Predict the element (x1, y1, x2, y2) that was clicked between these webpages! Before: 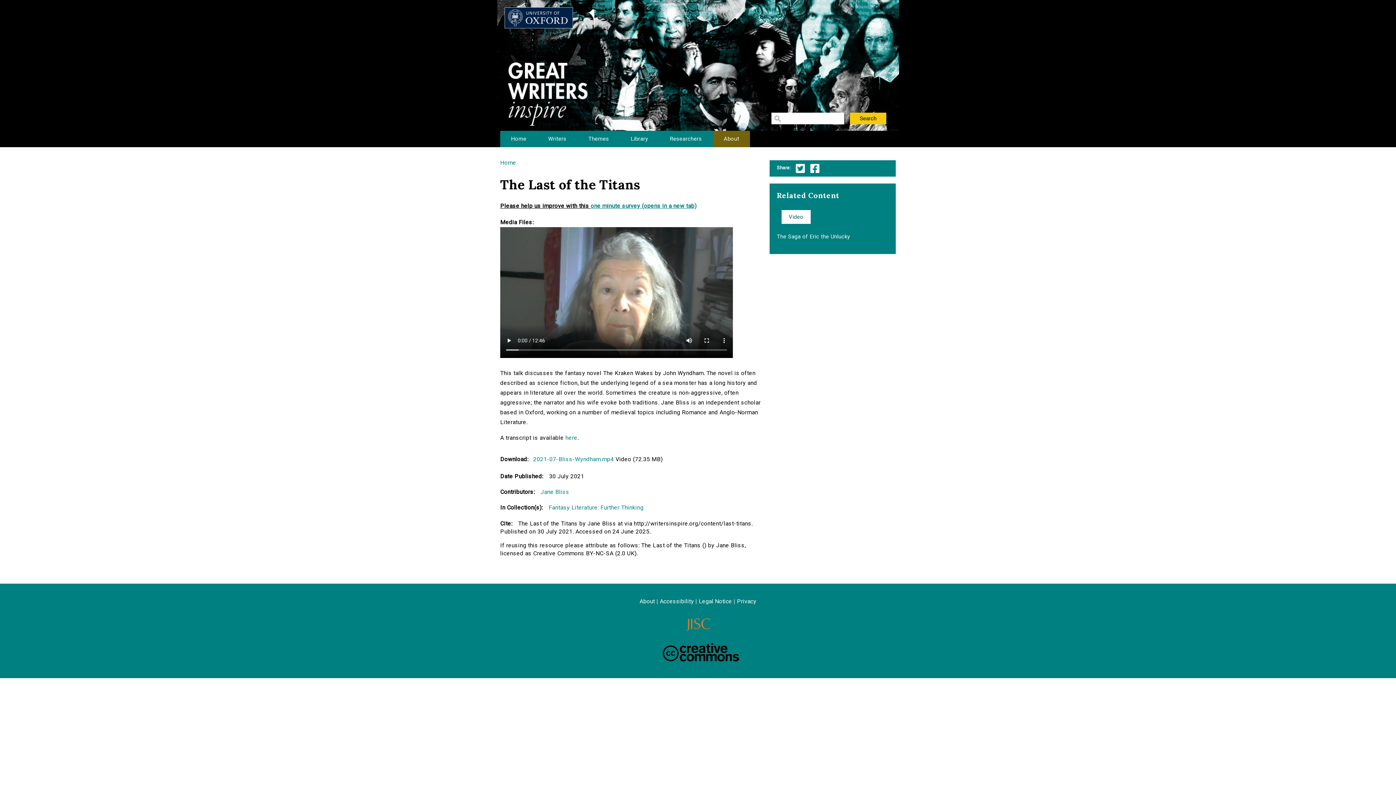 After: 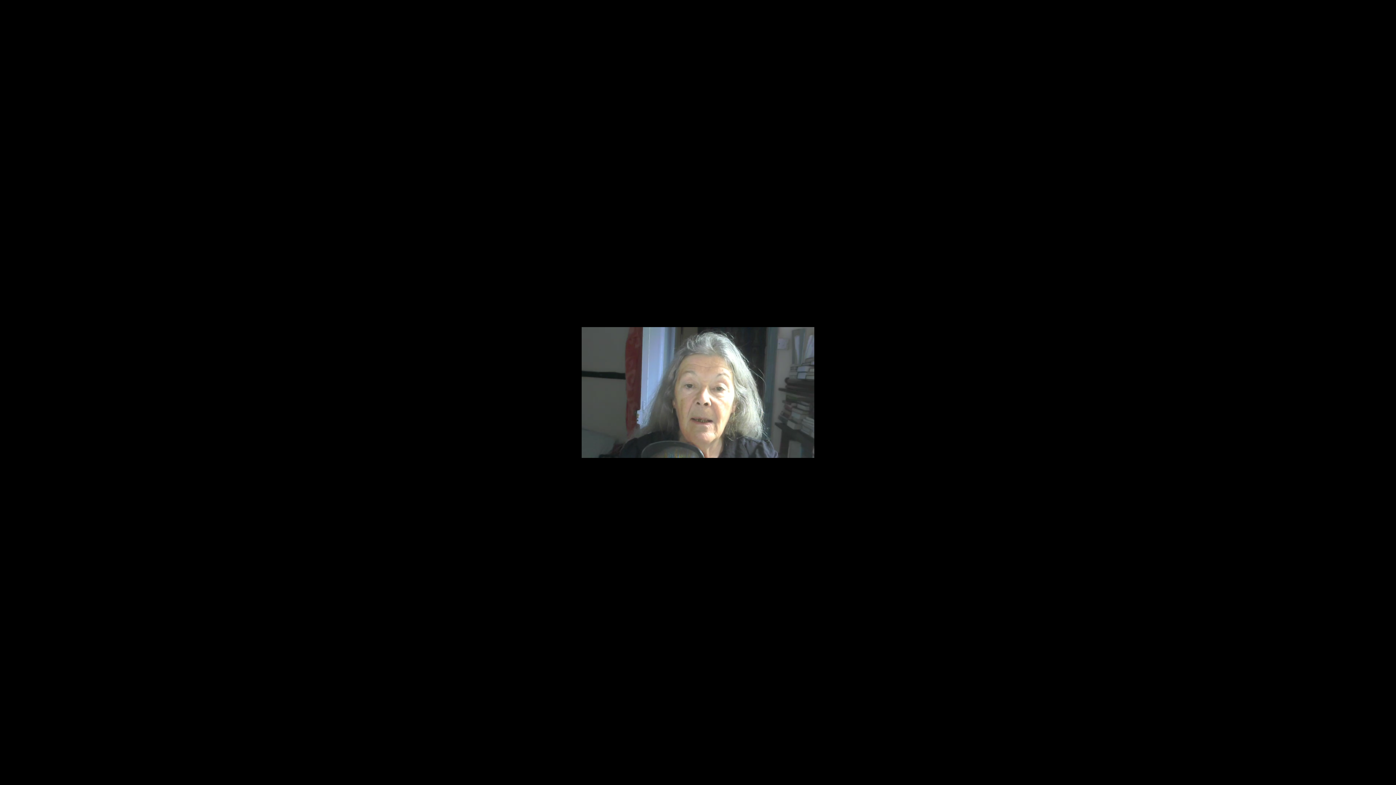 Action: bbox: (533, 456, 614, 462) label: 2021-07-Bliss-Wyndham.mp4